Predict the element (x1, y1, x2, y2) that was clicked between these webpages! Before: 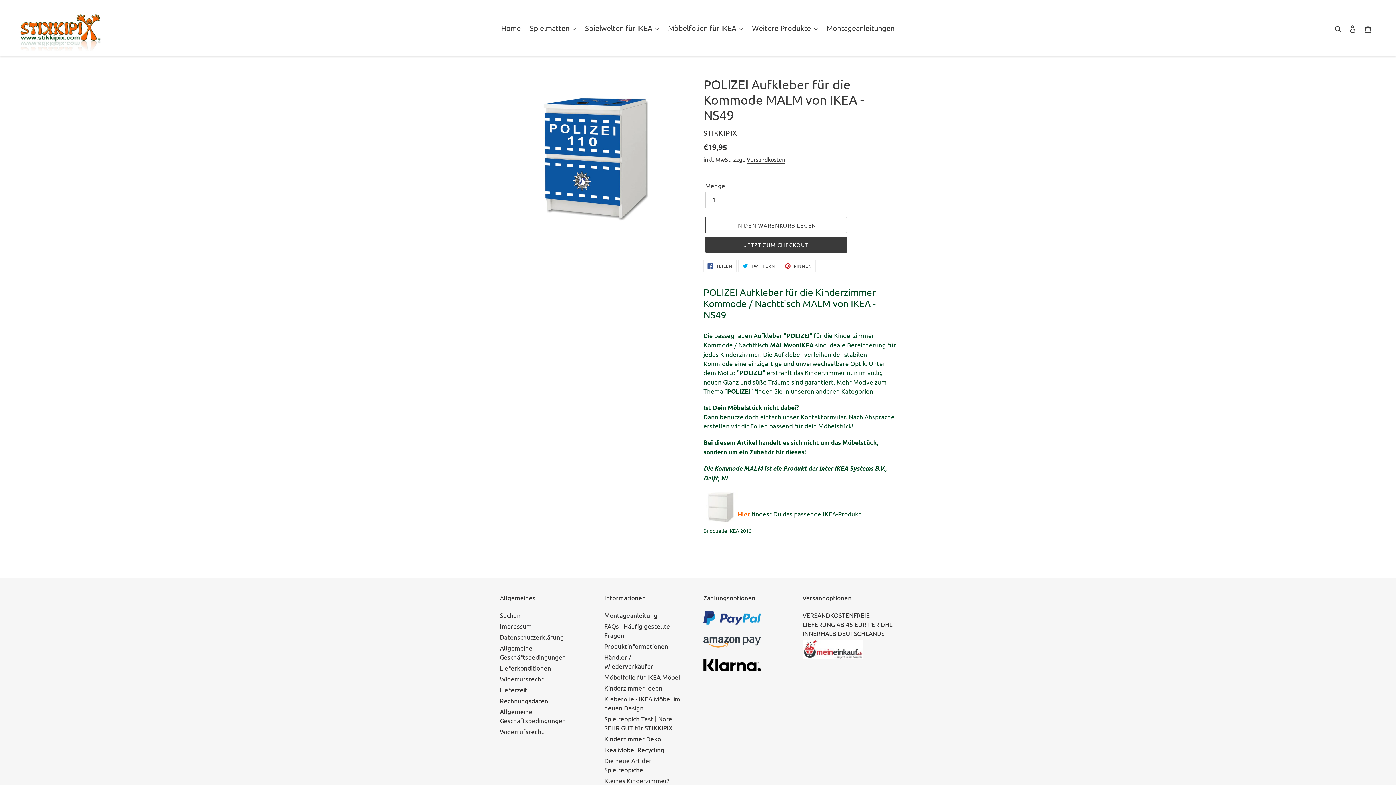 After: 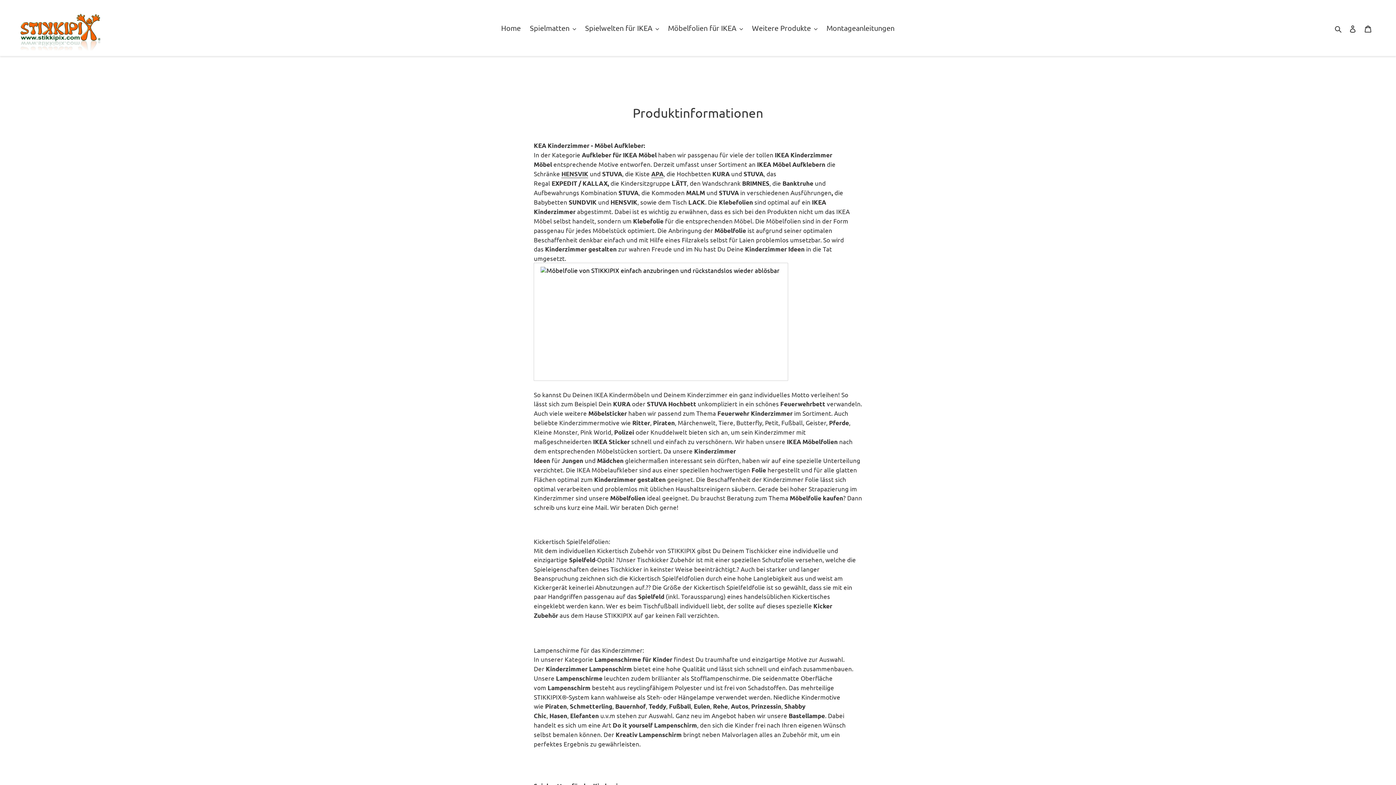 Action: label: Produktinformationen bbox: (604, 642, 668, 650)